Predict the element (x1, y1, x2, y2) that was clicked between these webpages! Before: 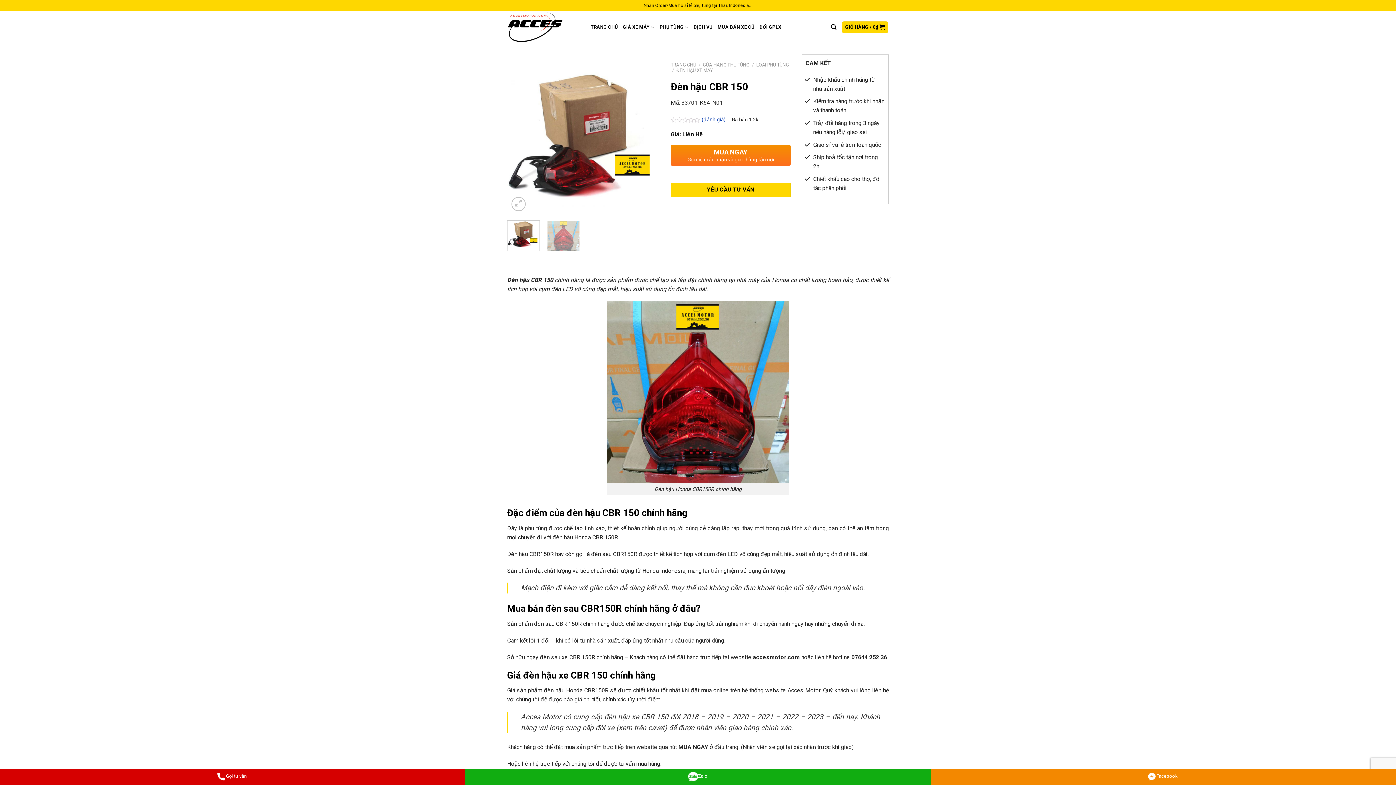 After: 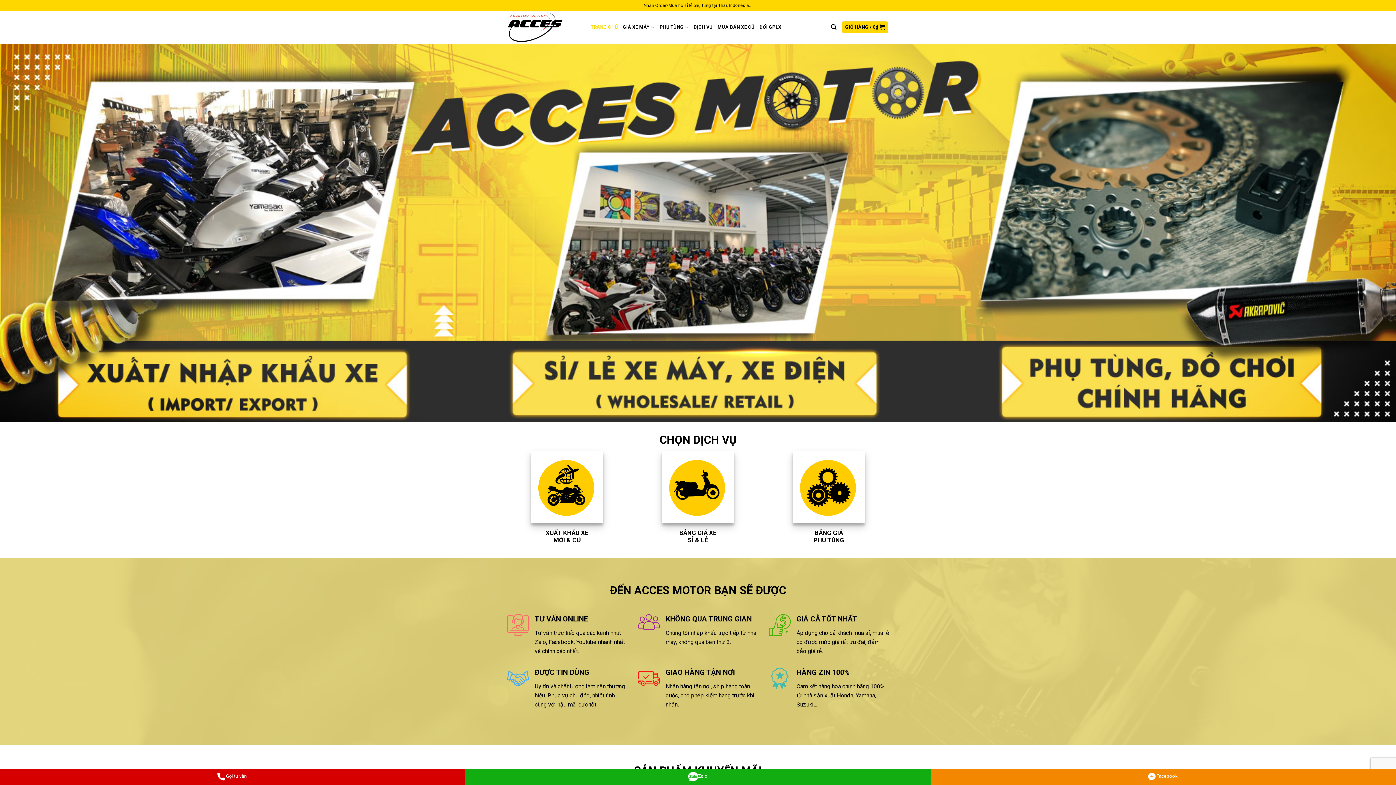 Action: bbox: (507, 10, 580, 43)